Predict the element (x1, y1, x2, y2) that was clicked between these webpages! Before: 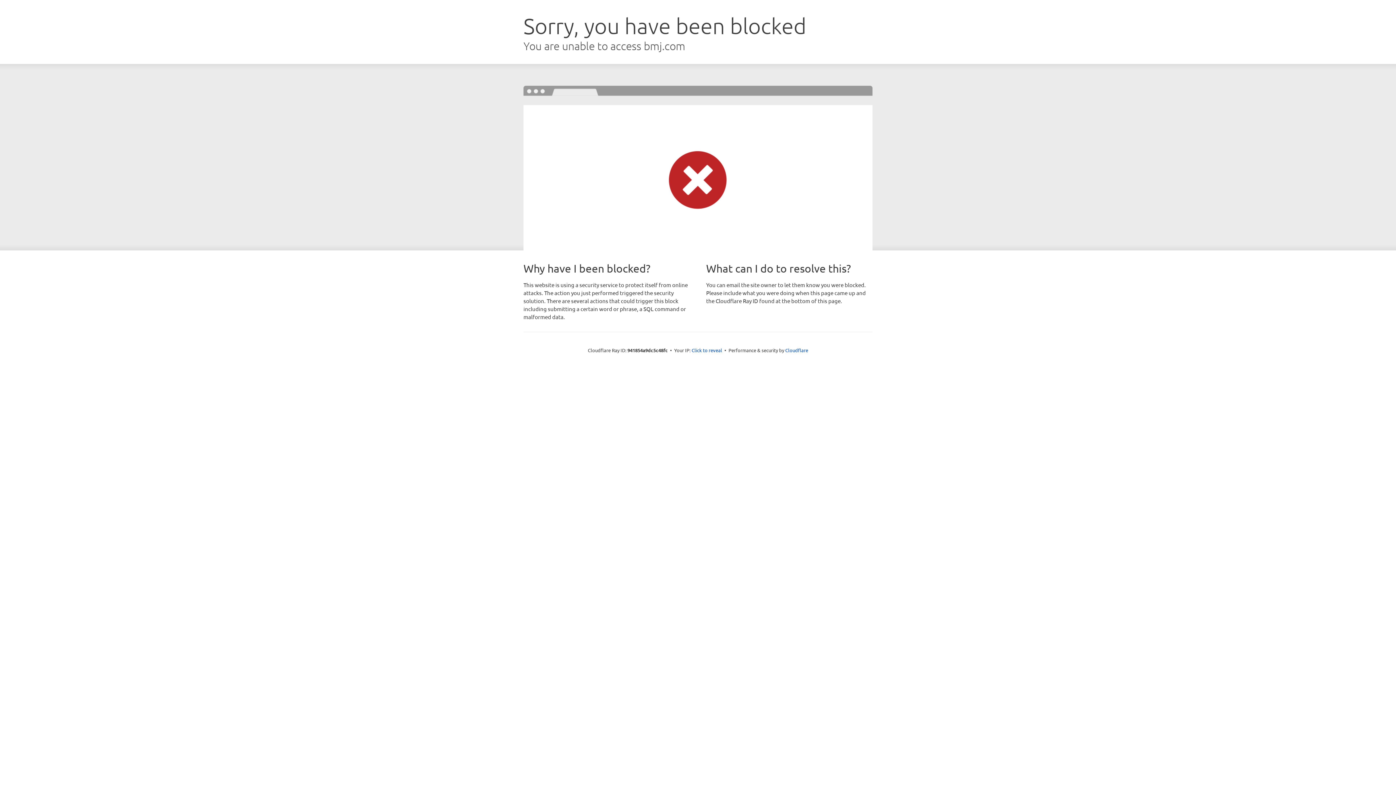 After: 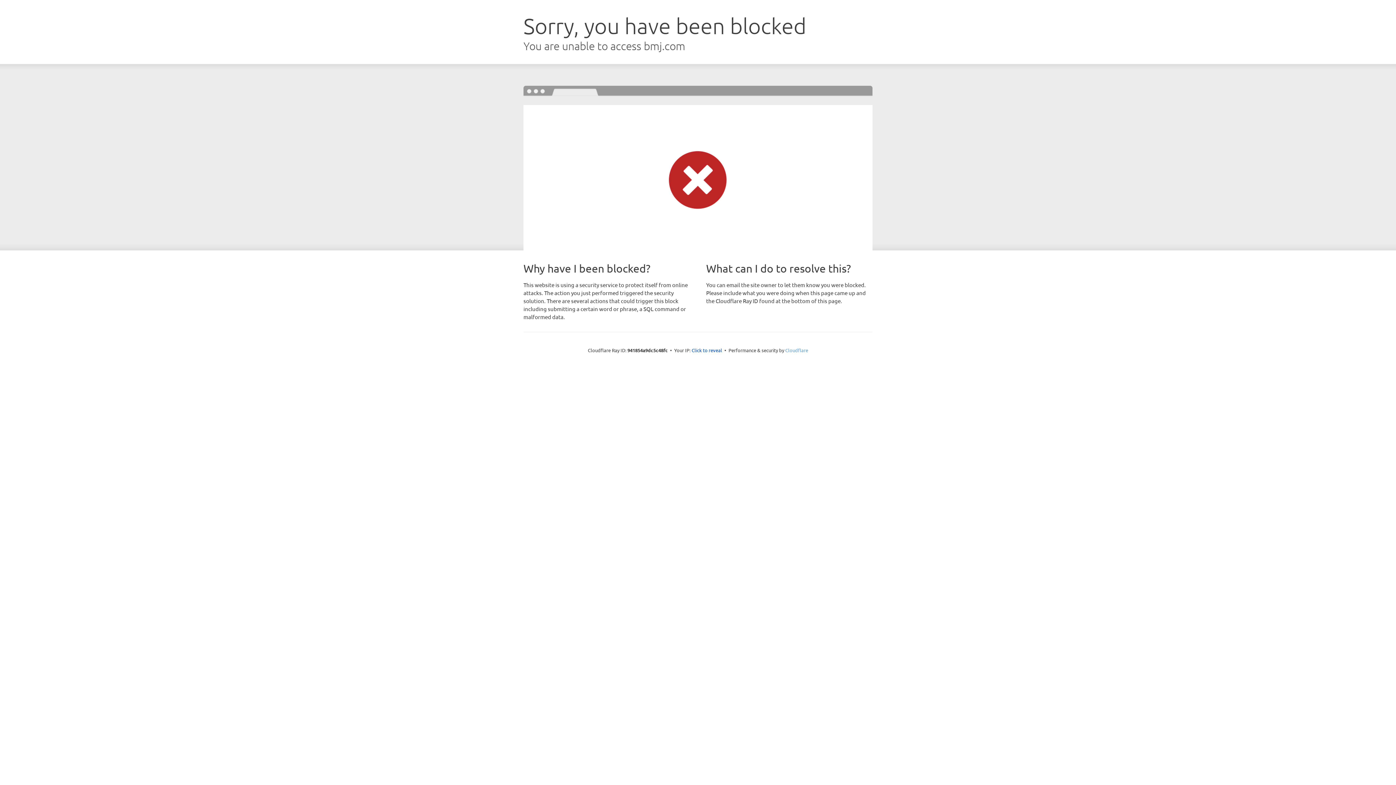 Action: bbox: (785, 347, 808, 353) label: Cloudflare